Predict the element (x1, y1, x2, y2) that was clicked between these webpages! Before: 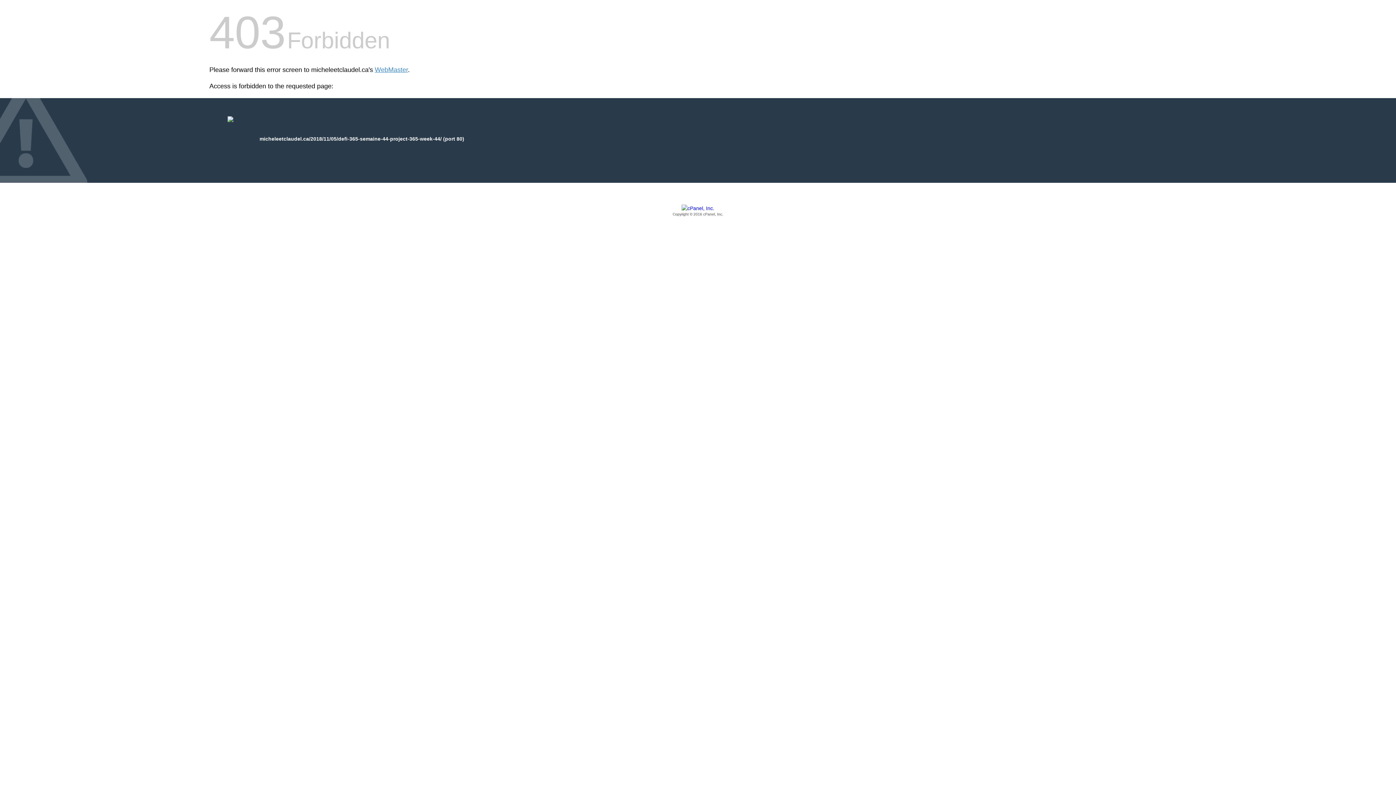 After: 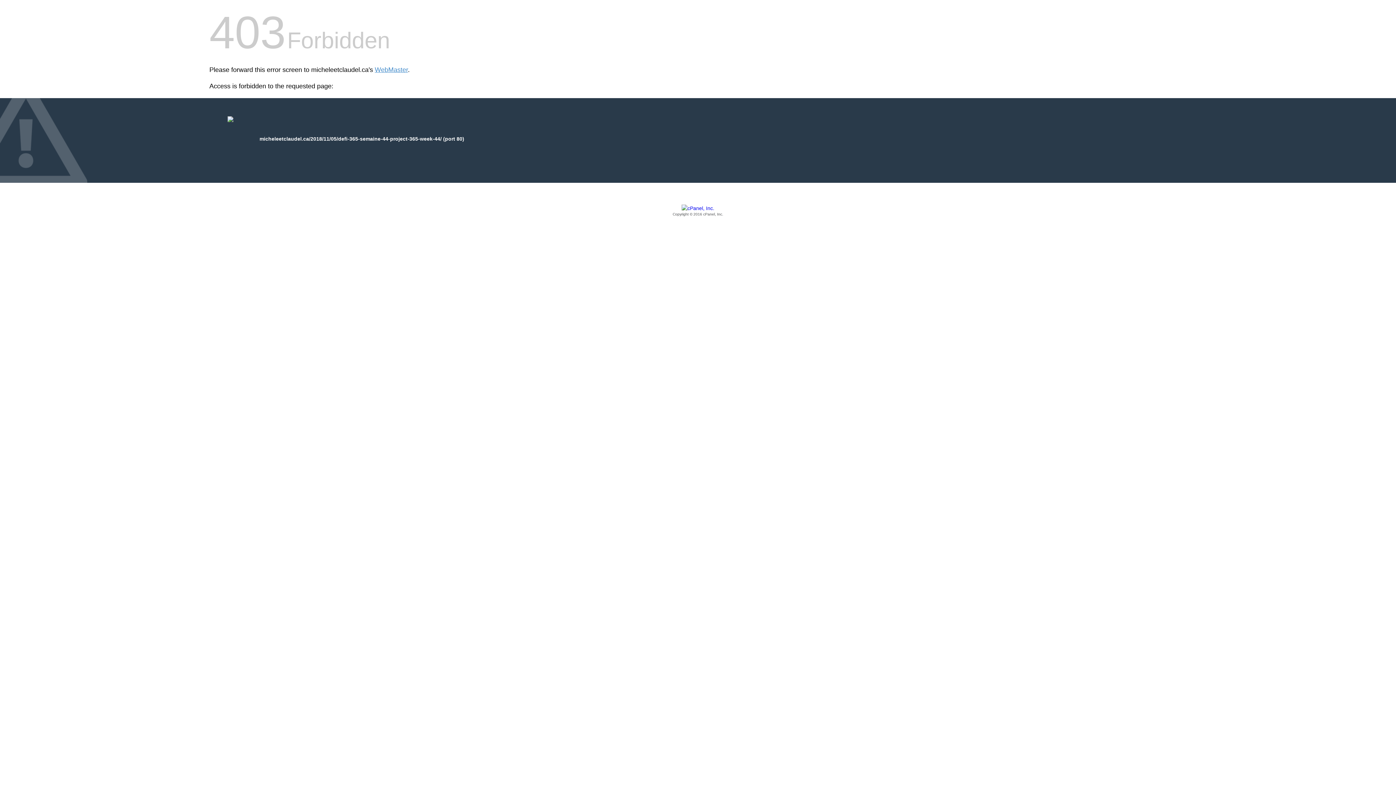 Action: label: Copyright © 2016 cPanel, Inc. bbox: (209, 205, 1186, 217)